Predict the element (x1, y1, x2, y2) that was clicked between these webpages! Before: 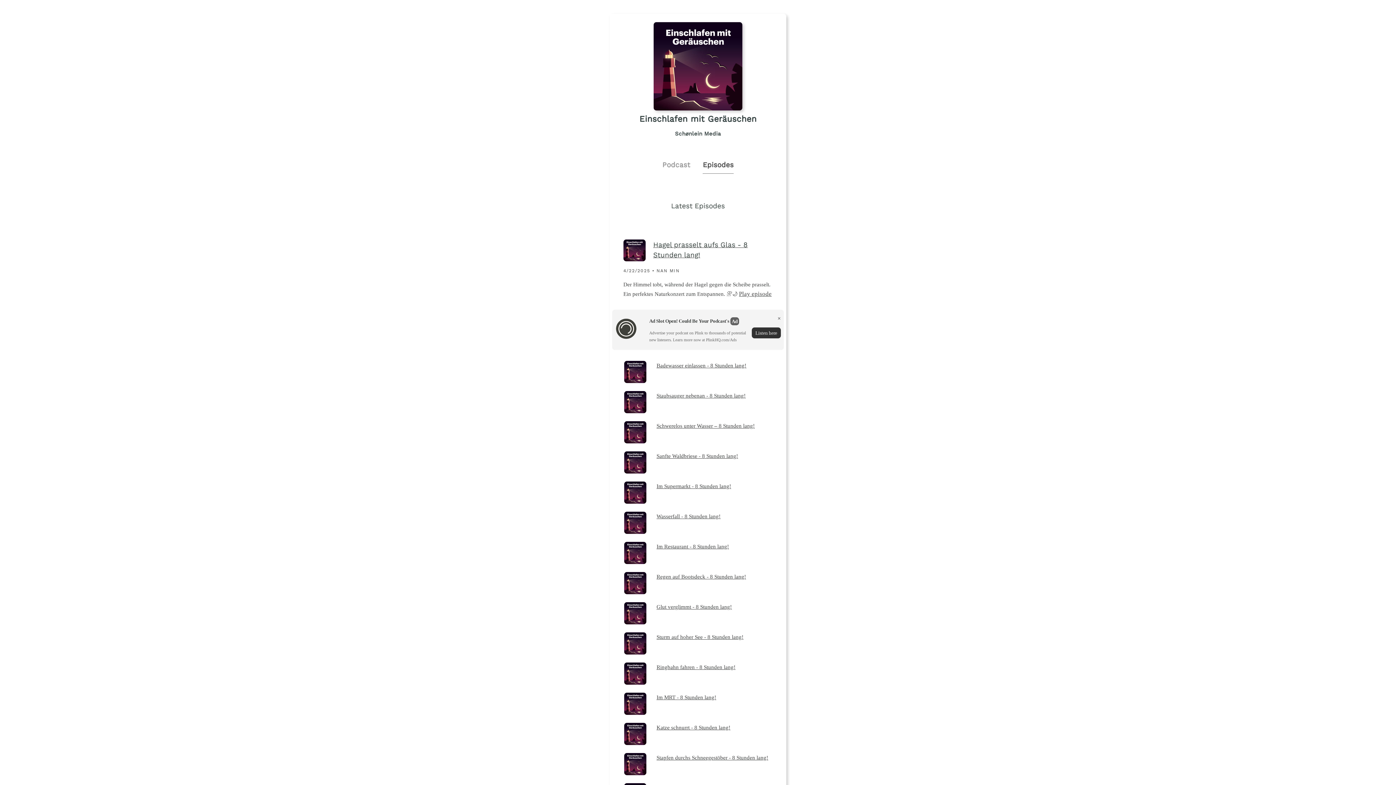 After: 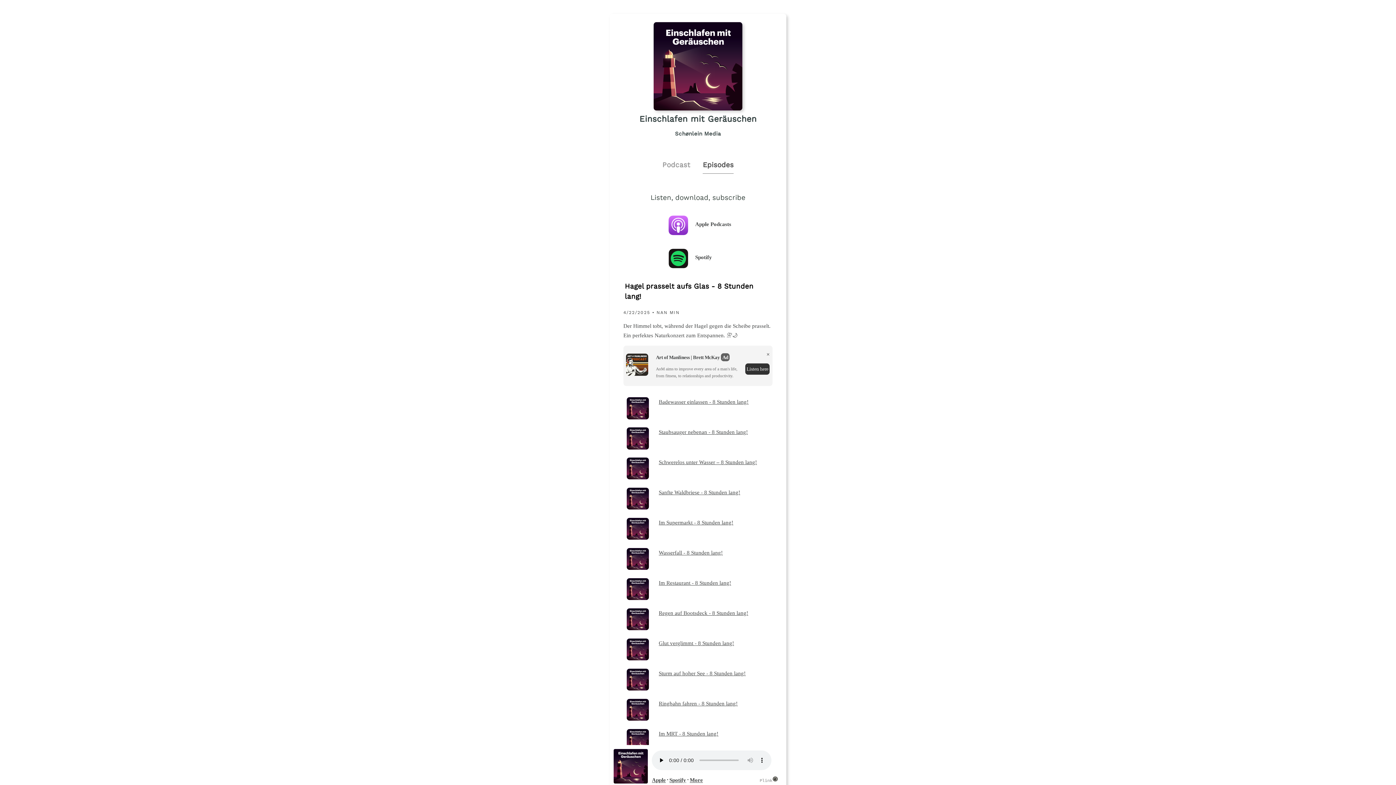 Action: label: Play episode bbox: (739, 290, 771, 297)